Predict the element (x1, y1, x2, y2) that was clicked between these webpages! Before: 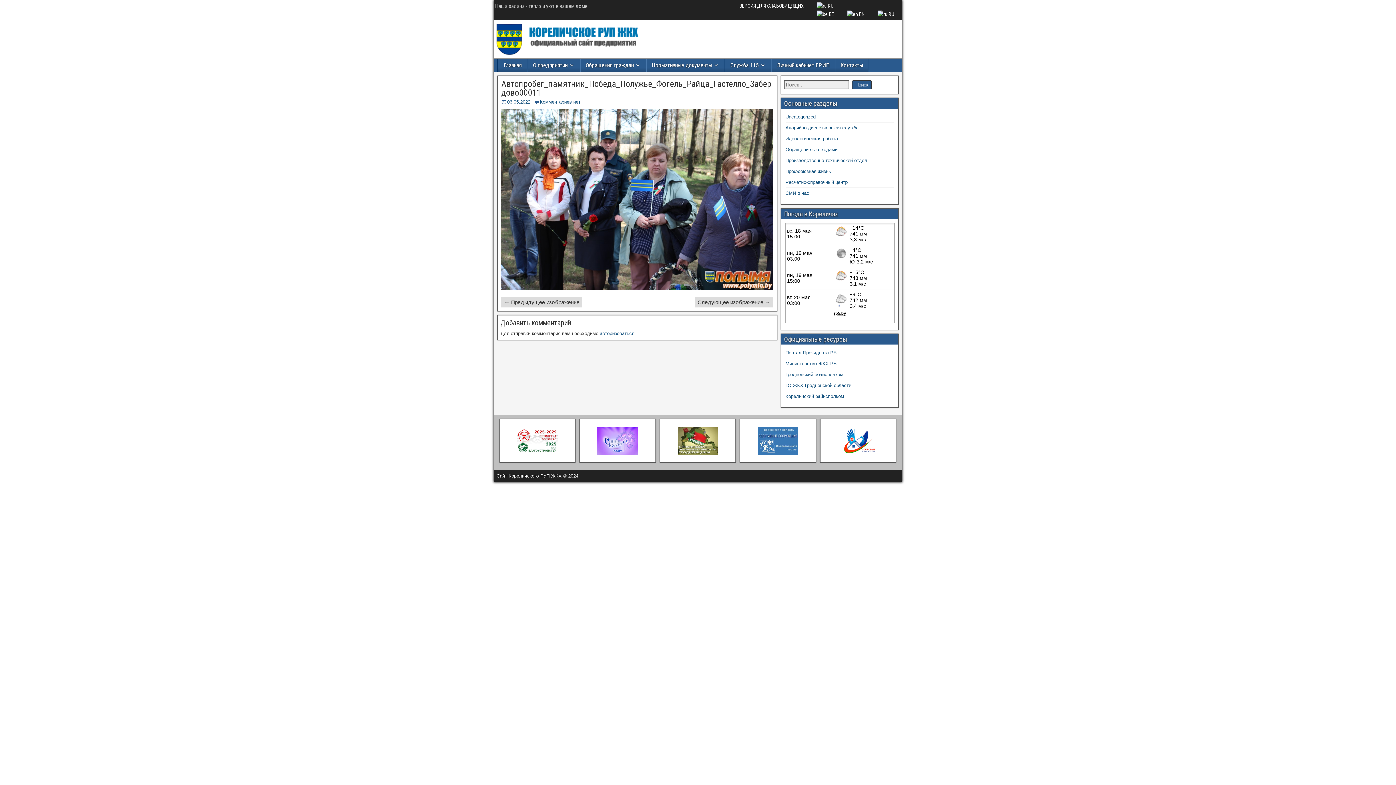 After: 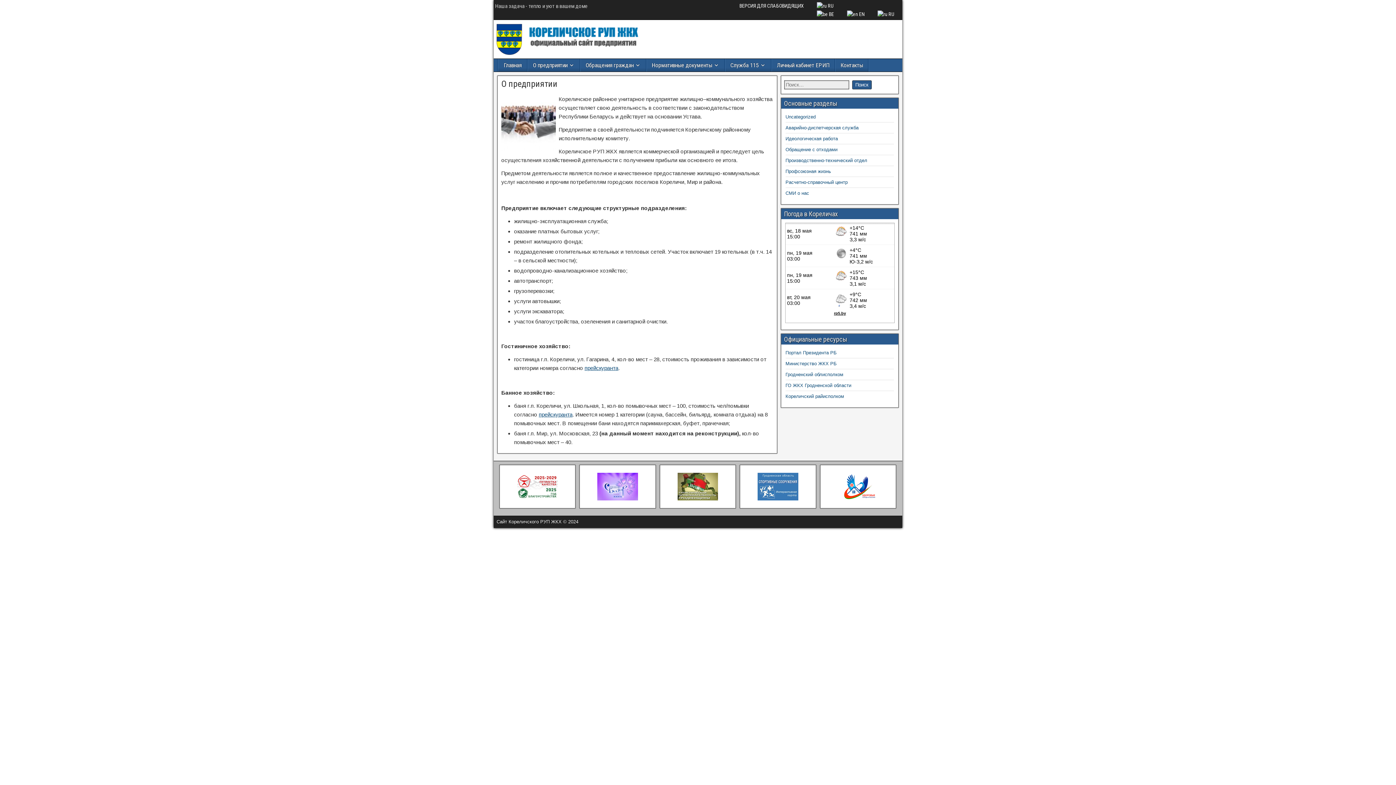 Action: bbox: (528, 58, 580, 71) label: О предприятии